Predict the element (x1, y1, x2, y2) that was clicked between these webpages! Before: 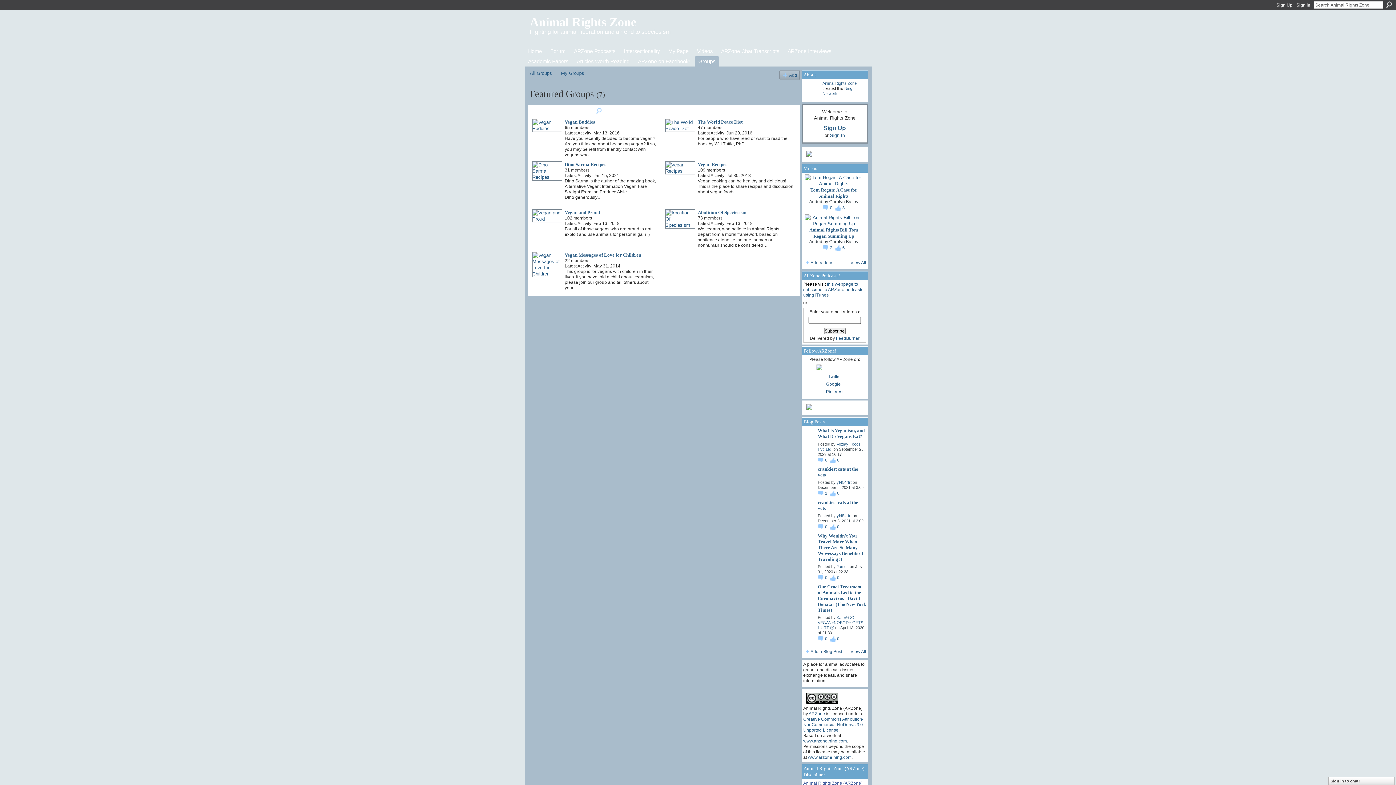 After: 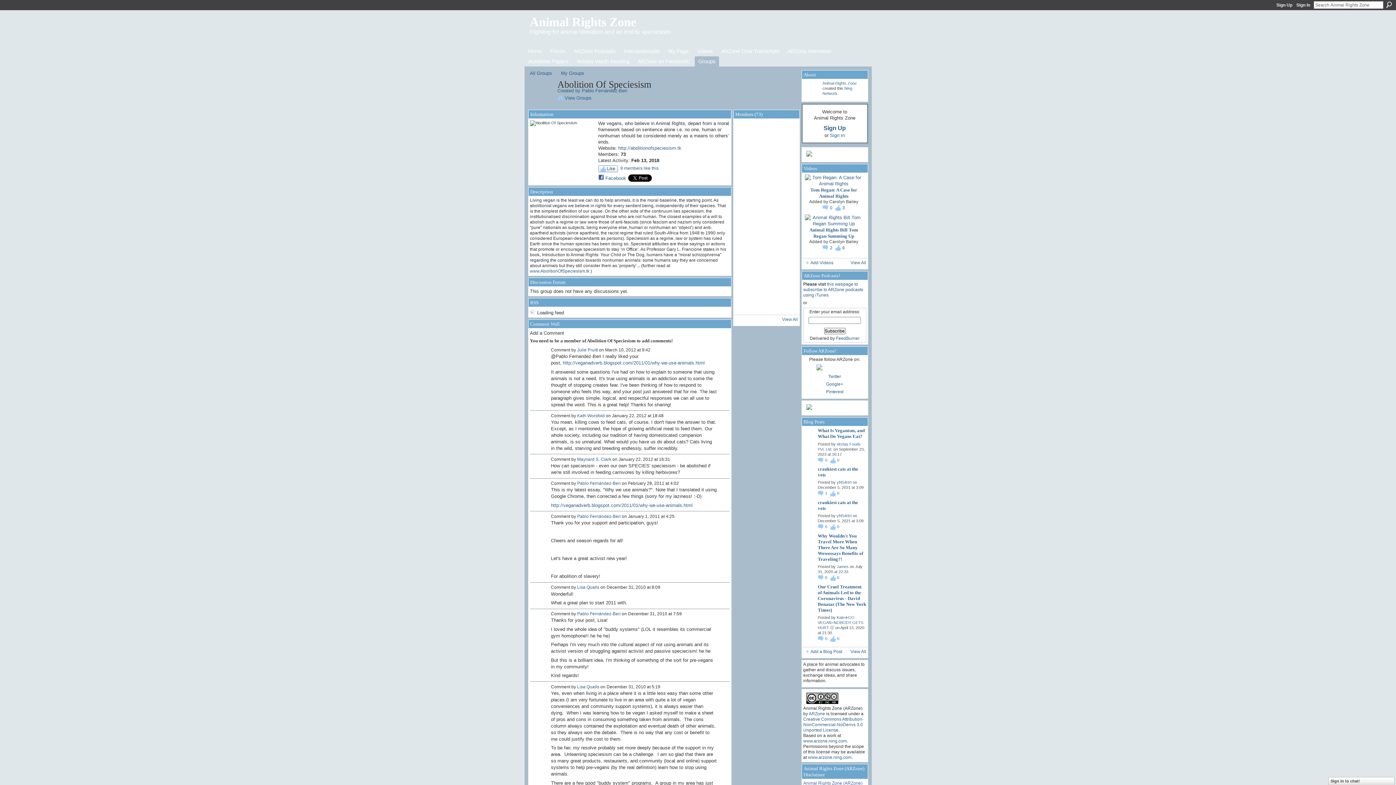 Action: bbox: (698, 209, 746, 215) label: Abolition Of Speciesism